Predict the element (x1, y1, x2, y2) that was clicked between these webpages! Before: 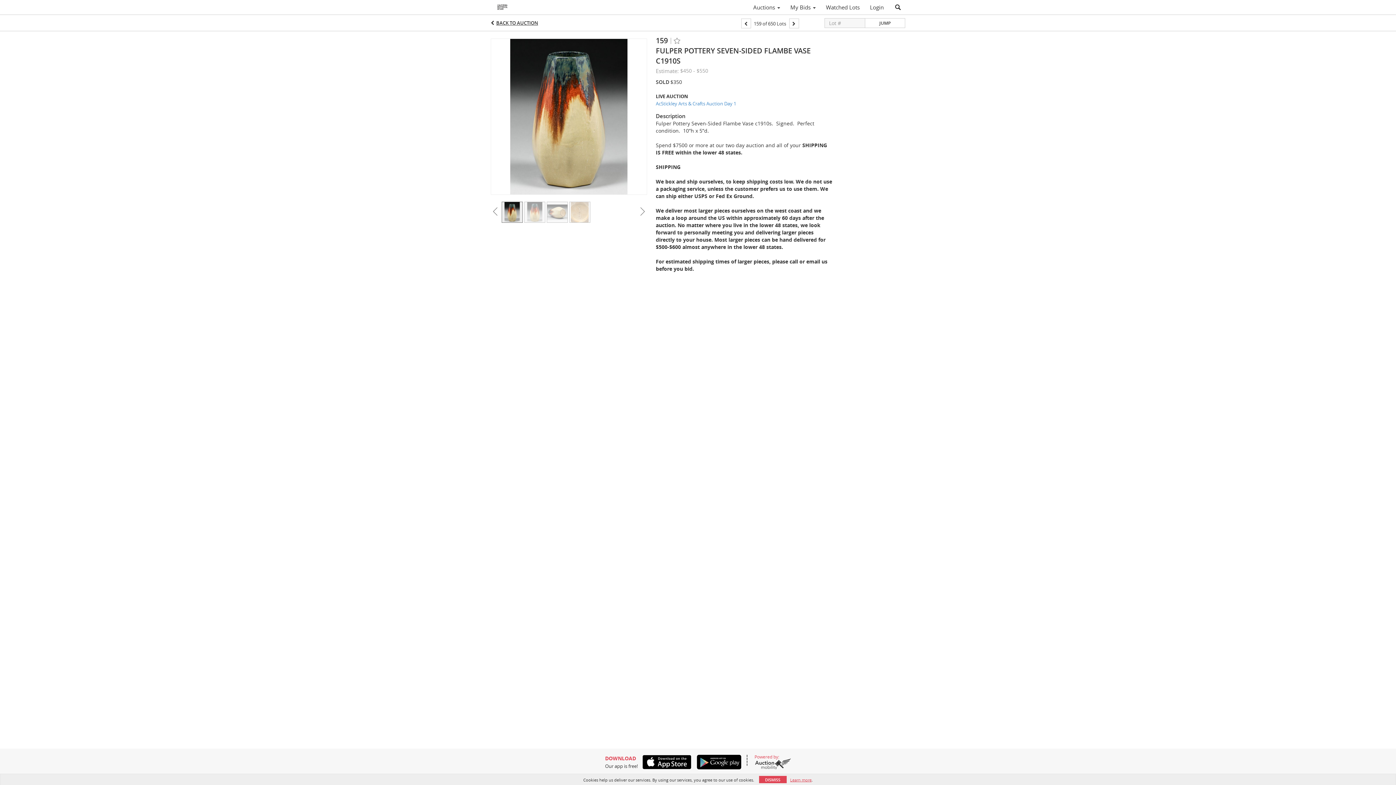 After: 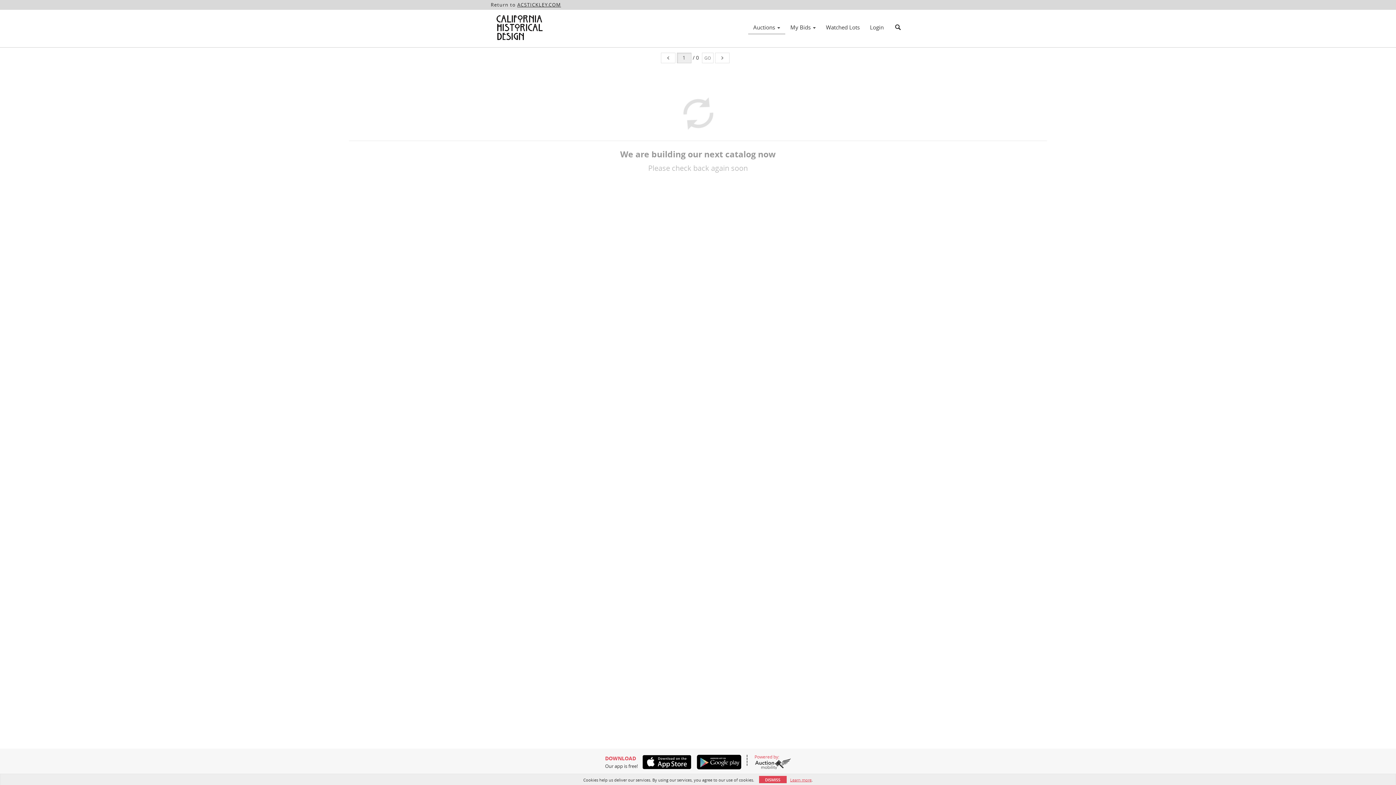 Action: label: Auctions  bbox: (748, 1, 785, 13)